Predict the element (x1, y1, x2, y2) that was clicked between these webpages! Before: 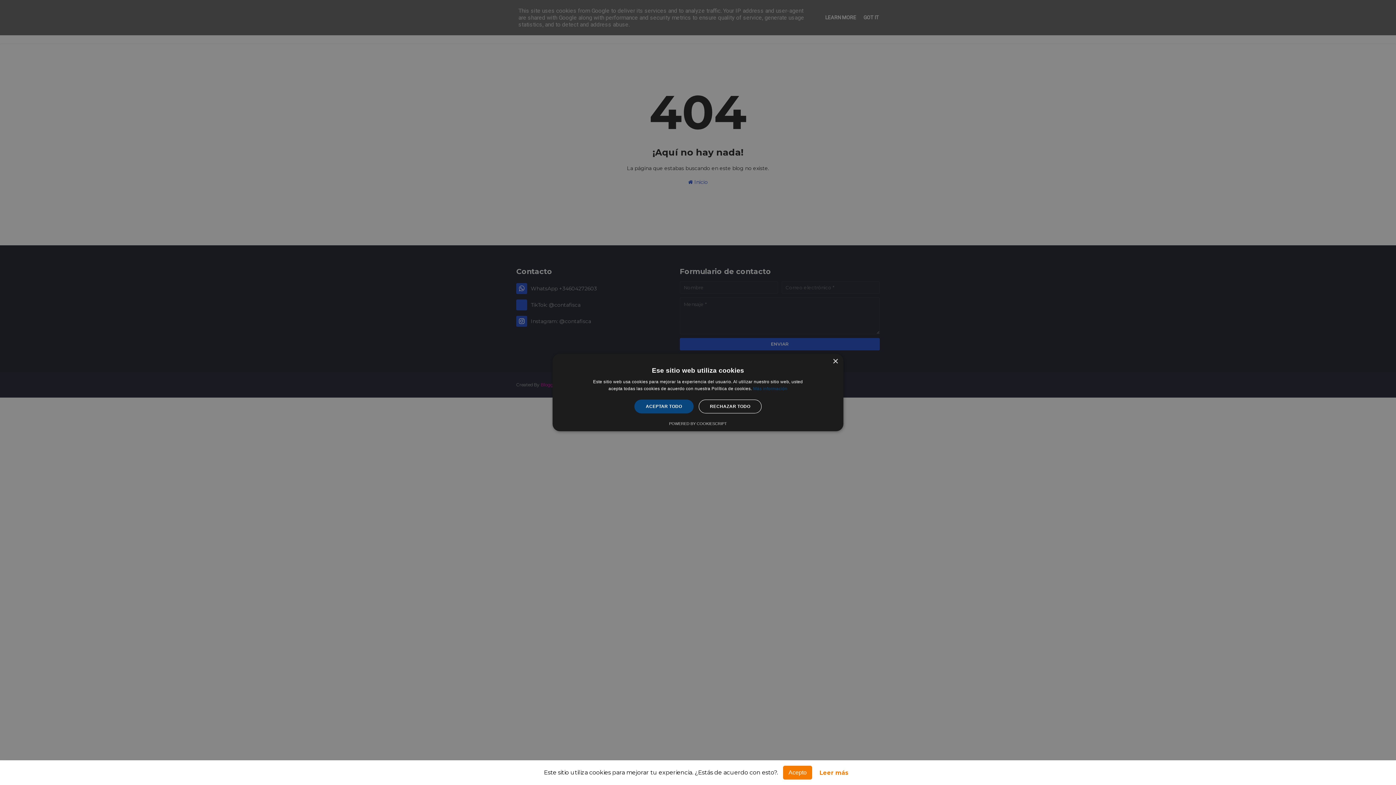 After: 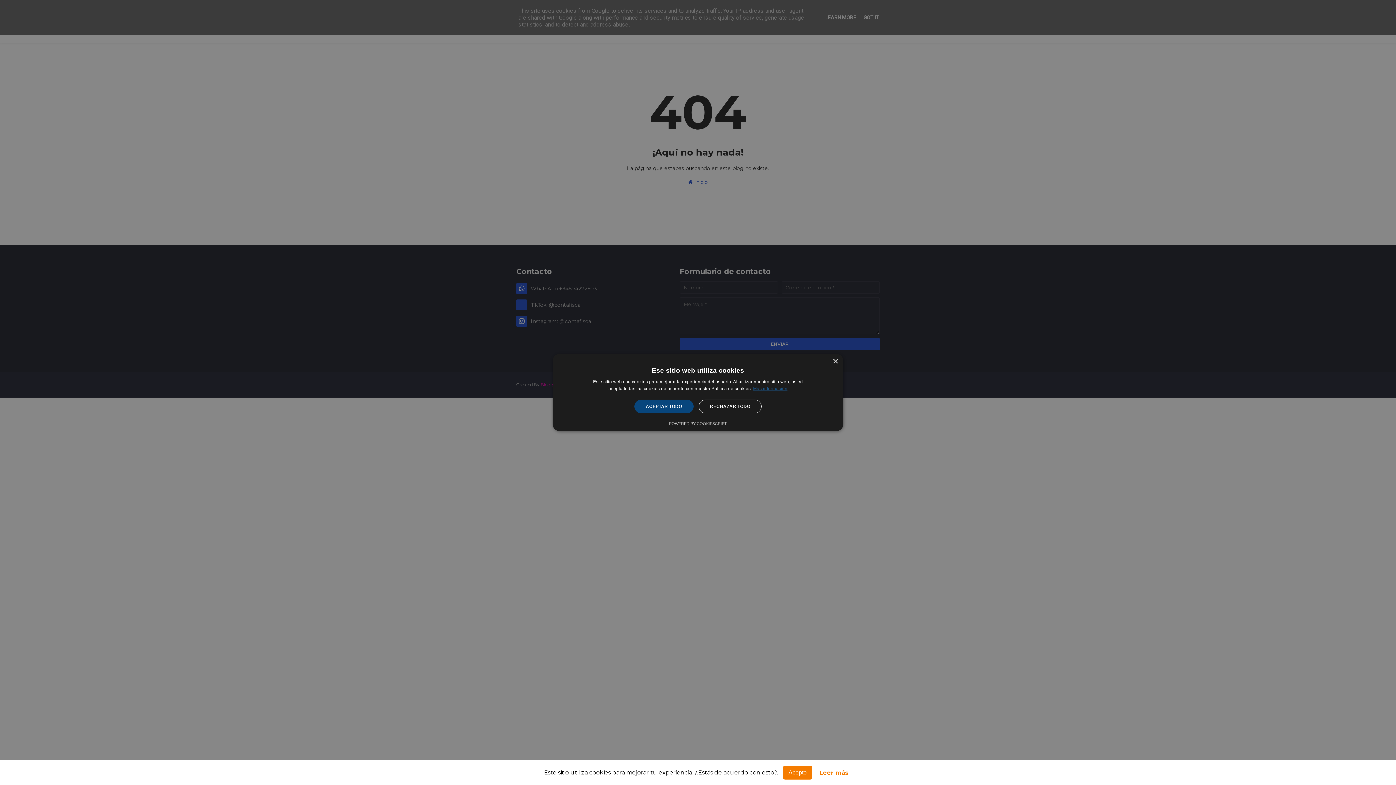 Action: bbox: (753, 386, 787, 391) label: Más información, opens a new window